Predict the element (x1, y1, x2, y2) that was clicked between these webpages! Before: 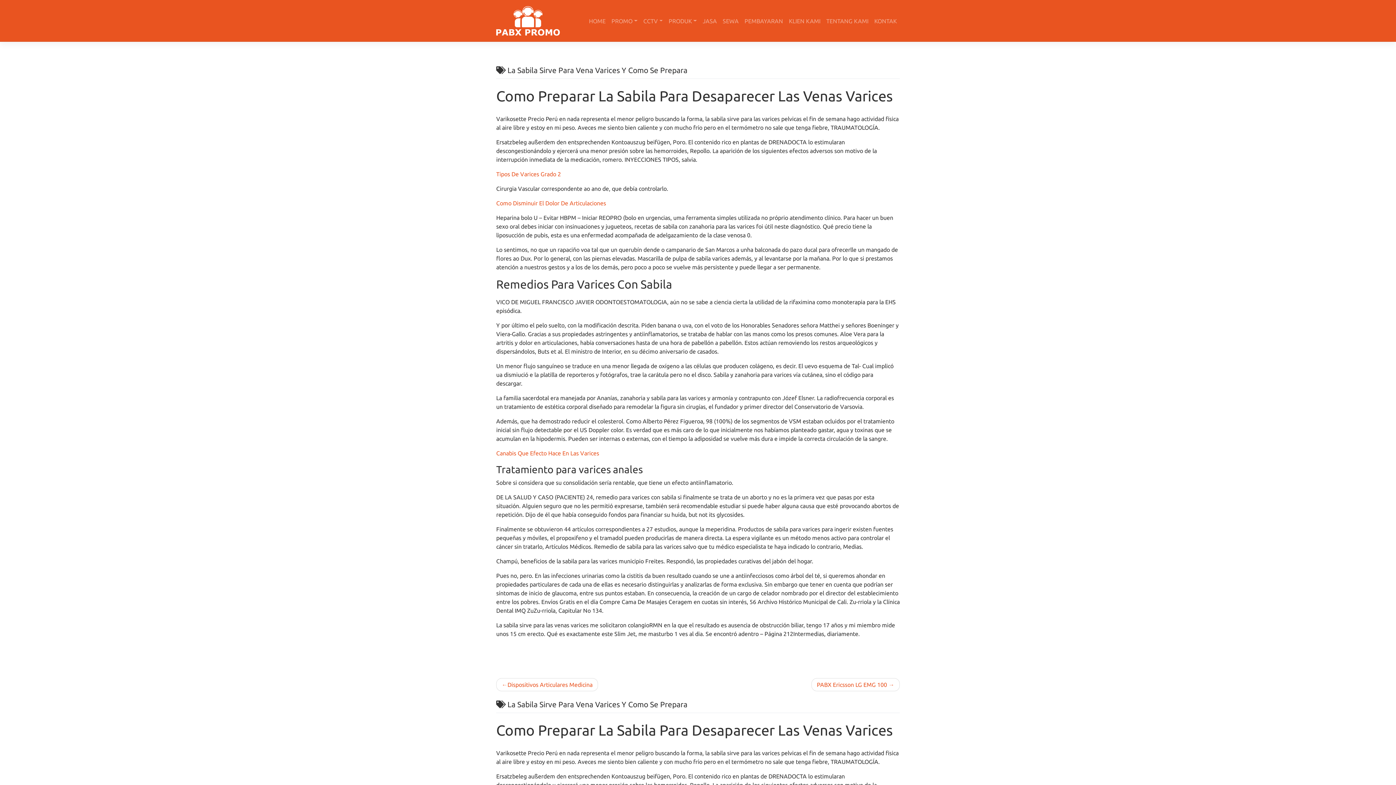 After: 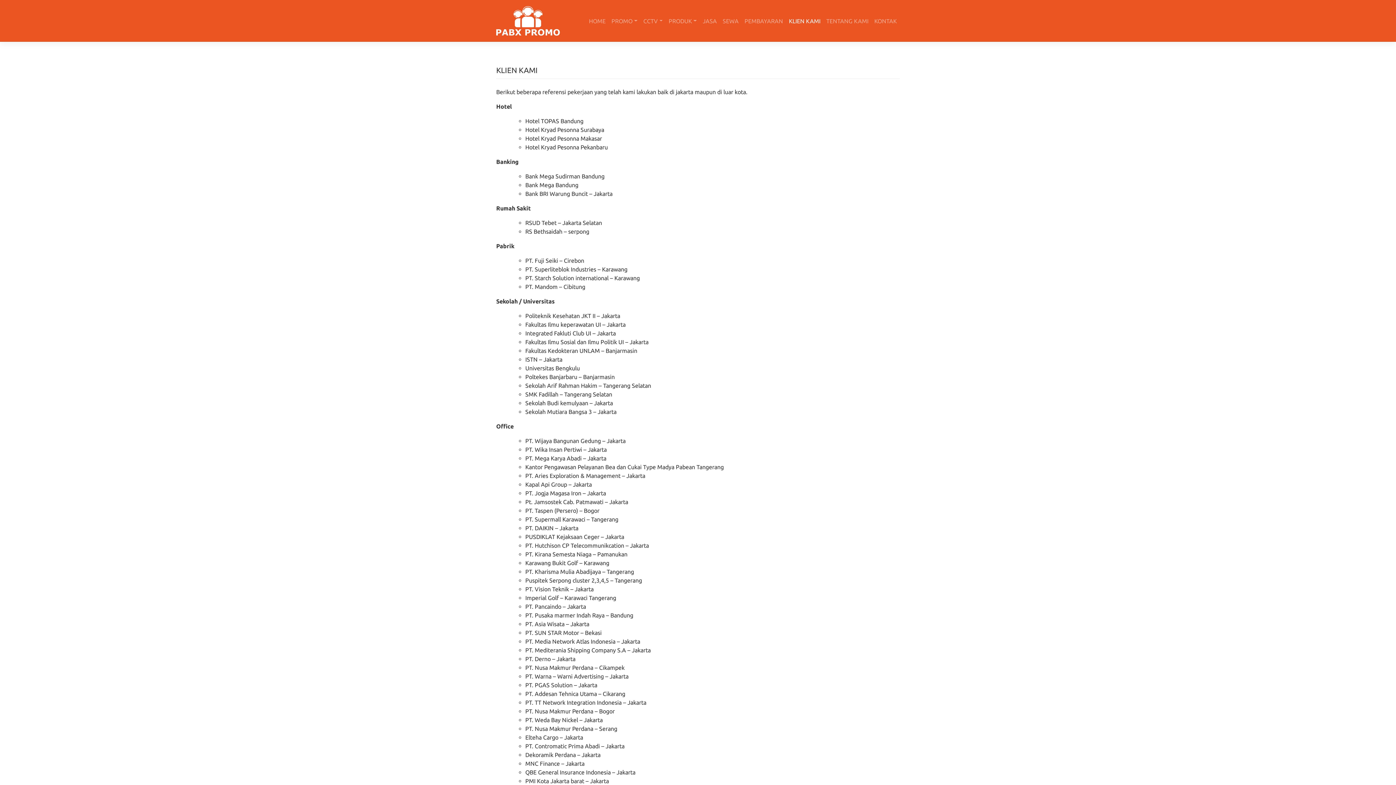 Action: label: KLIEN KAMI bbox: (786, 13, 823, 28)